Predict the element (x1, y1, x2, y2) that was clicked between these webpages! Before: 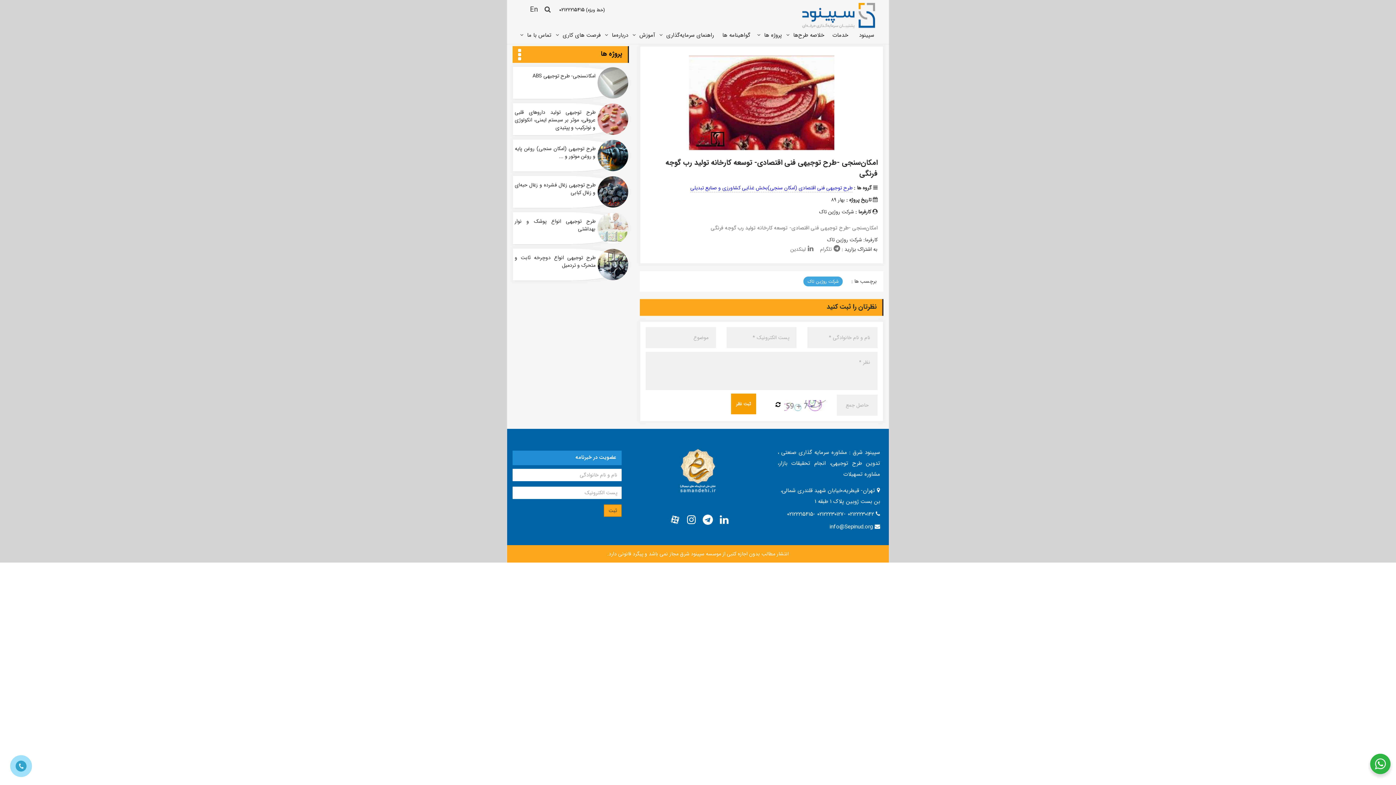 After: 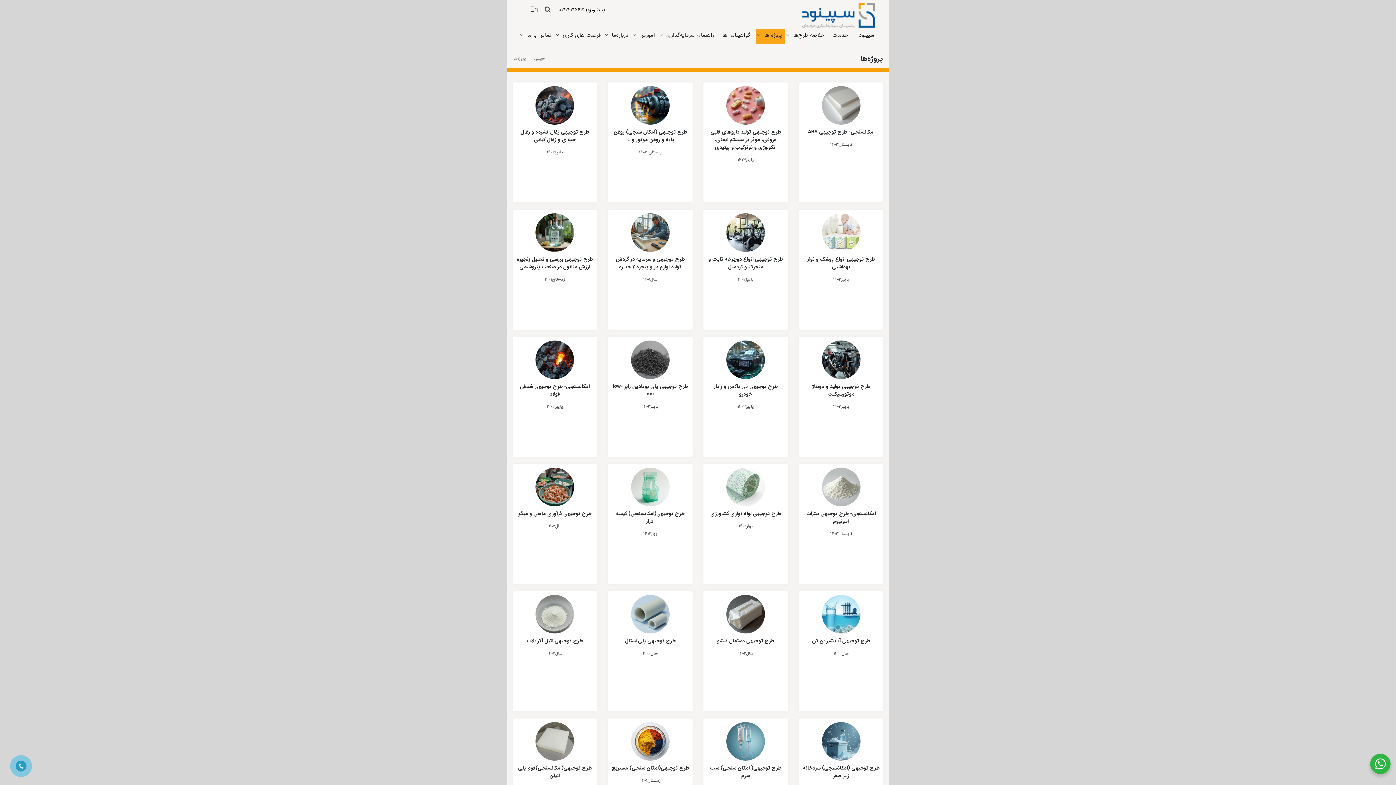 Action: label: پروژه ‌ها bbox: (764, 29, 785, 41)